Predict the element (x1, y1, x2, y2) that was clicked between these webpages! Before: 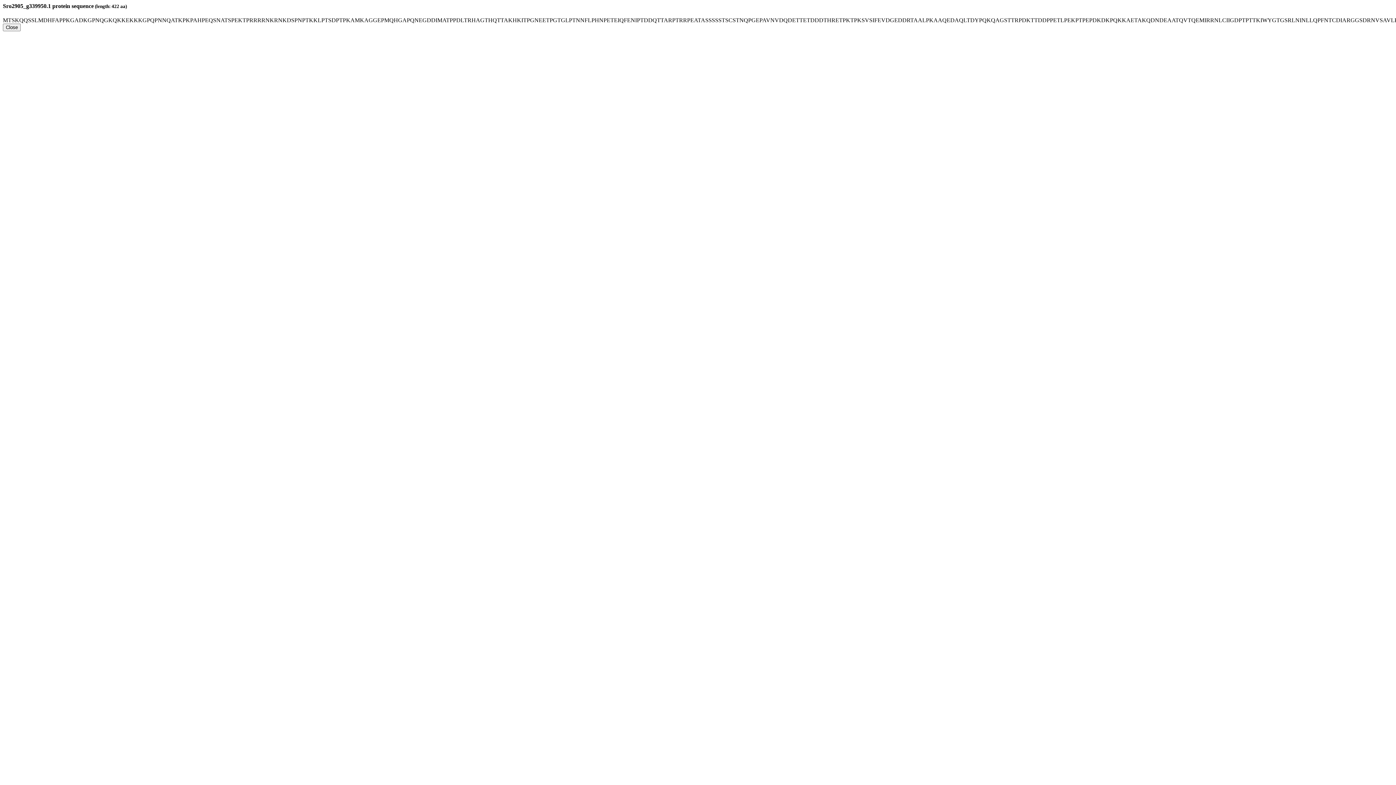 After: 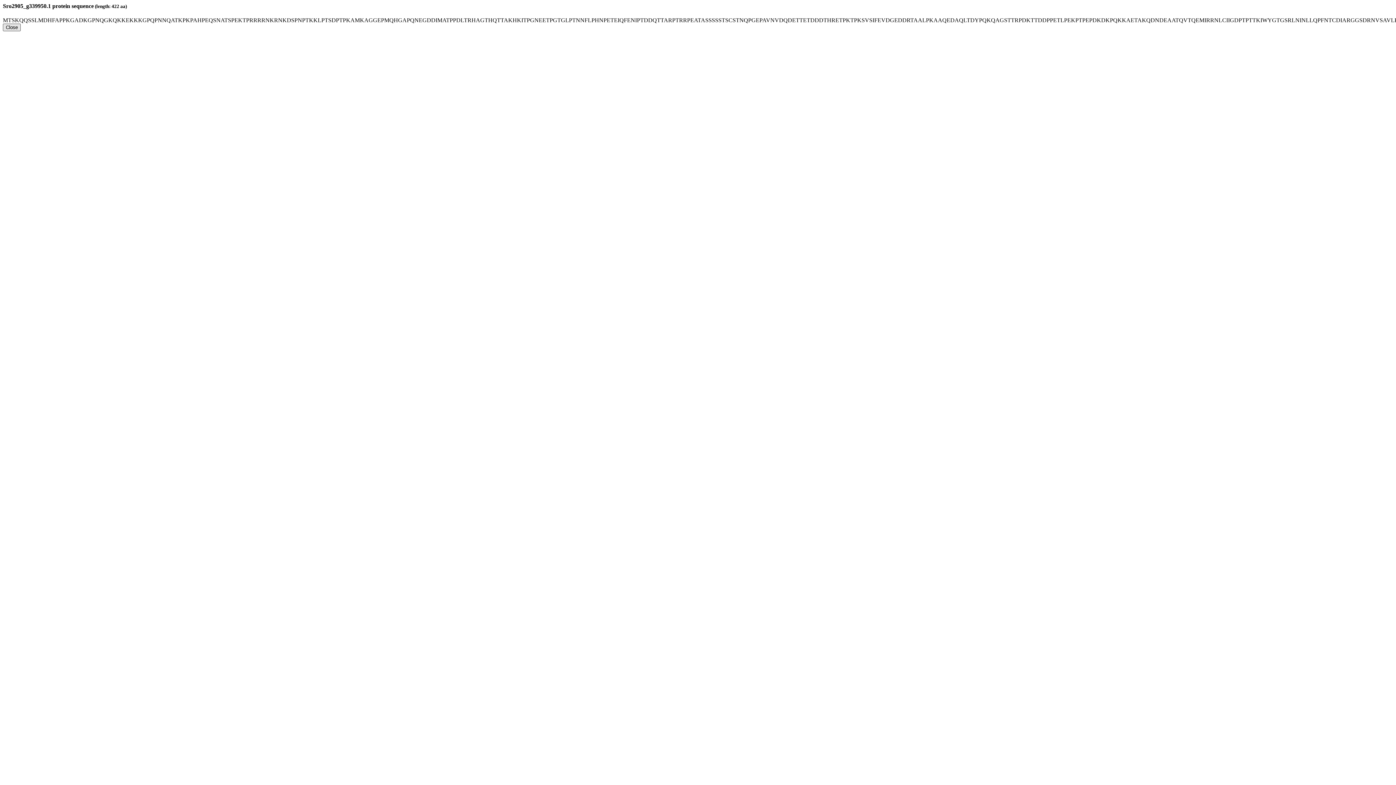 Action: bbox: (2, 23, 20, 31) label: Close